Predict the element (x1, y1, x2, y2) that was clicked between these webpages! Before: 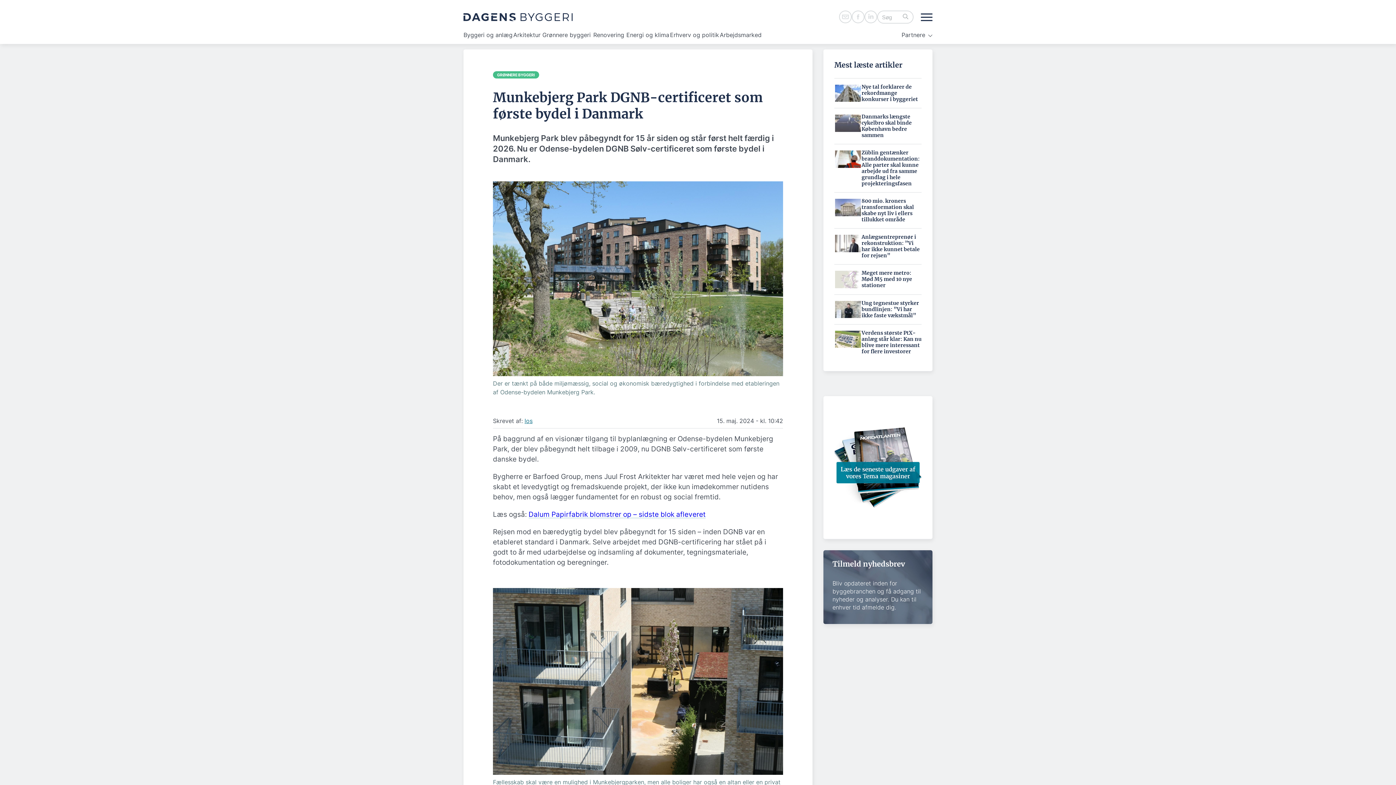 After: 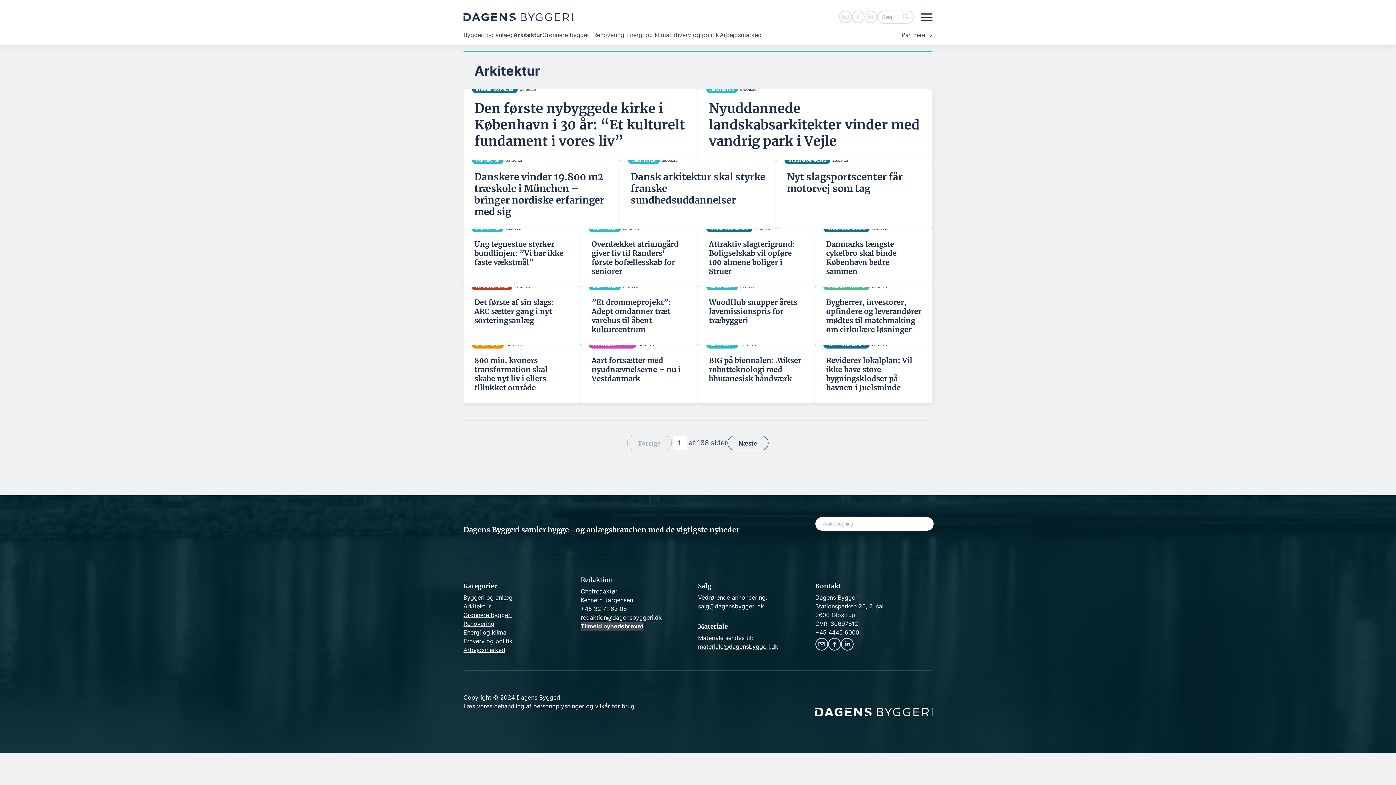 Action: bbox: (513, 30, 542, 38) label: Arkitektur